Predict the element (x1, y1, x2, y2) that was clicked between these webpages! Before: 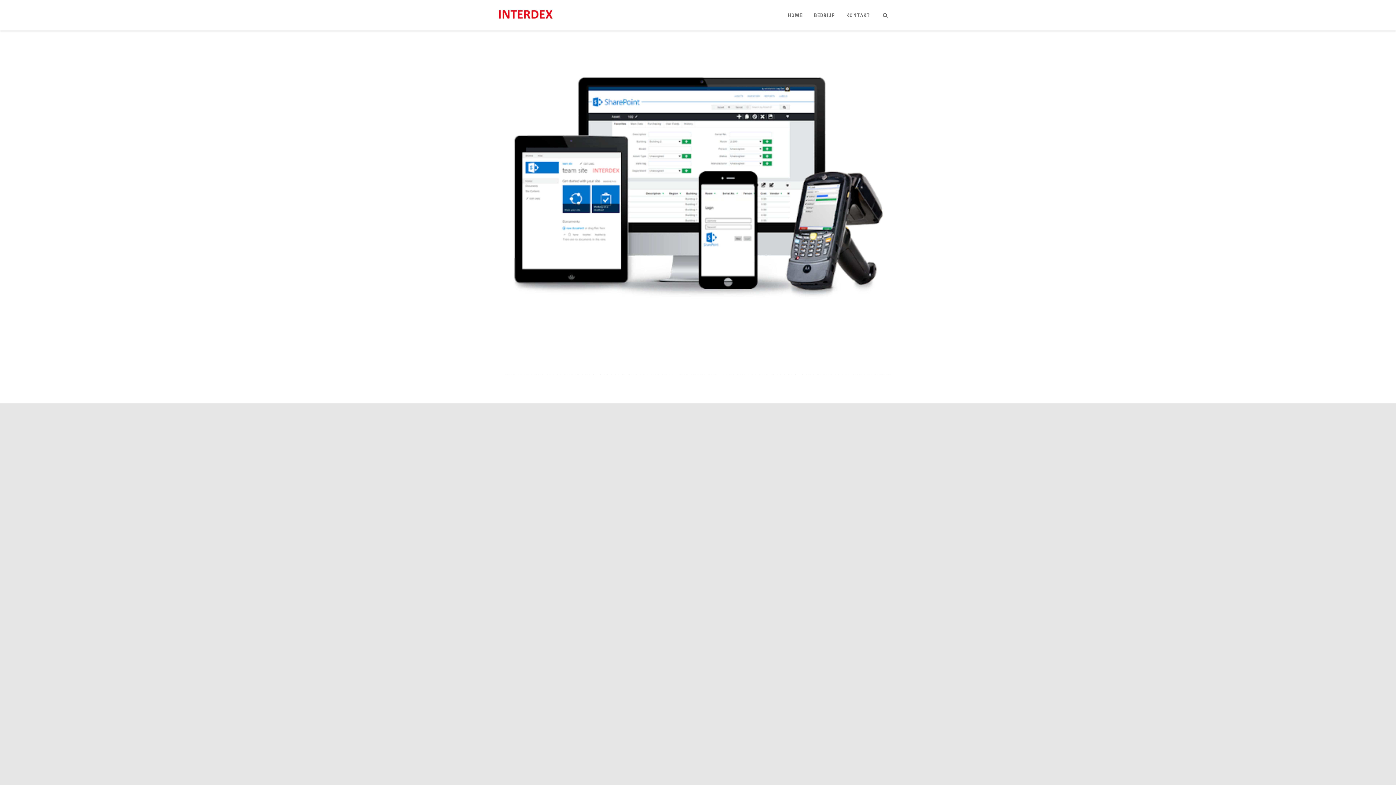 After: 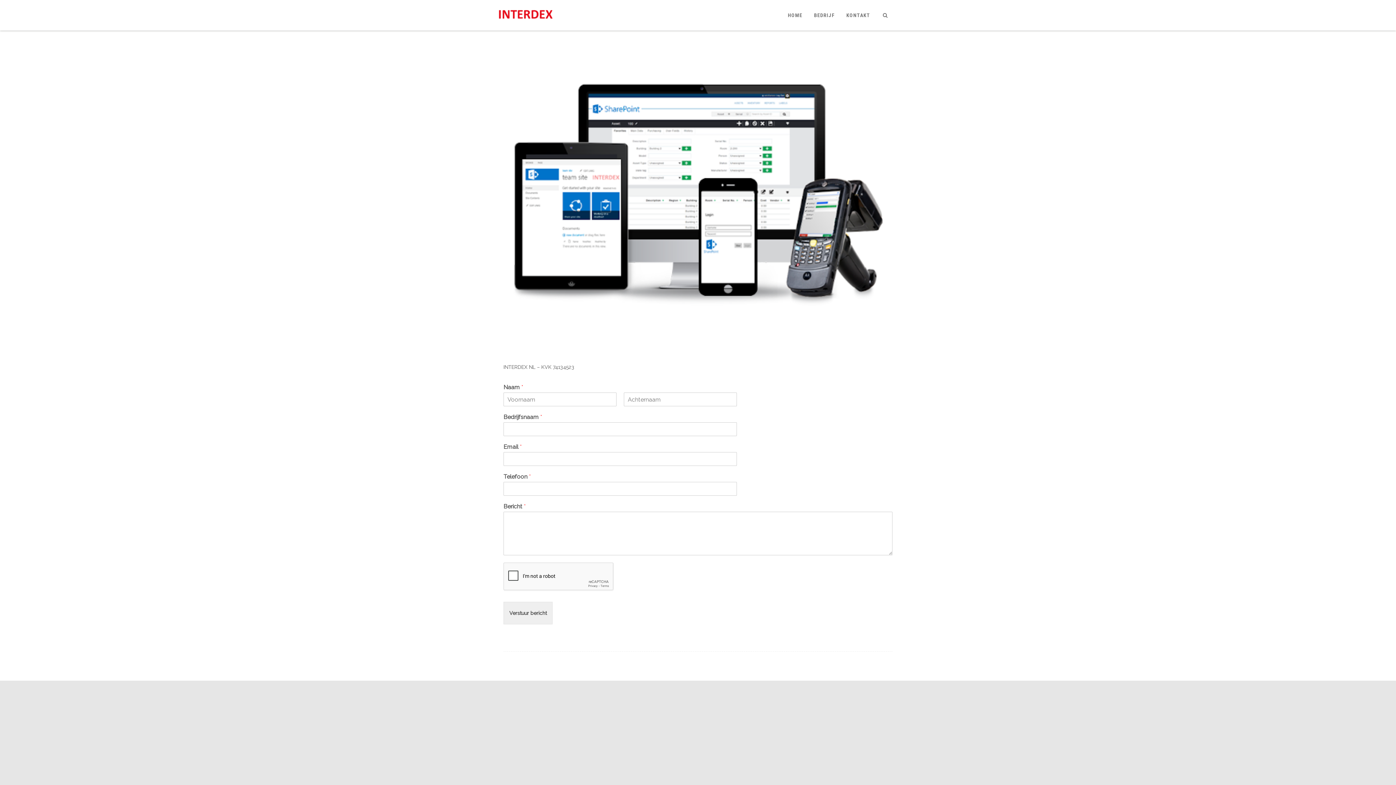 Action: label: KONTAKT bbox: (841, 5, 876, 24)